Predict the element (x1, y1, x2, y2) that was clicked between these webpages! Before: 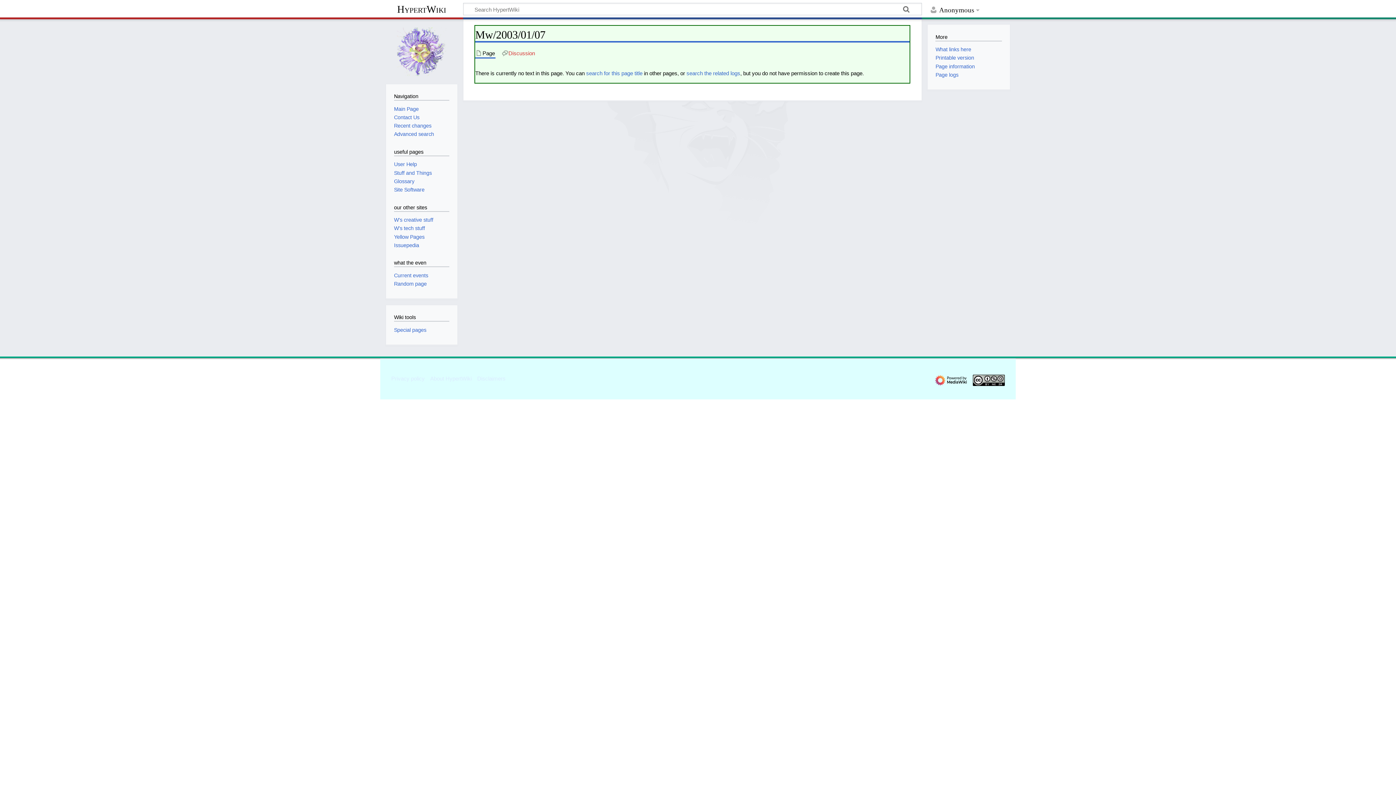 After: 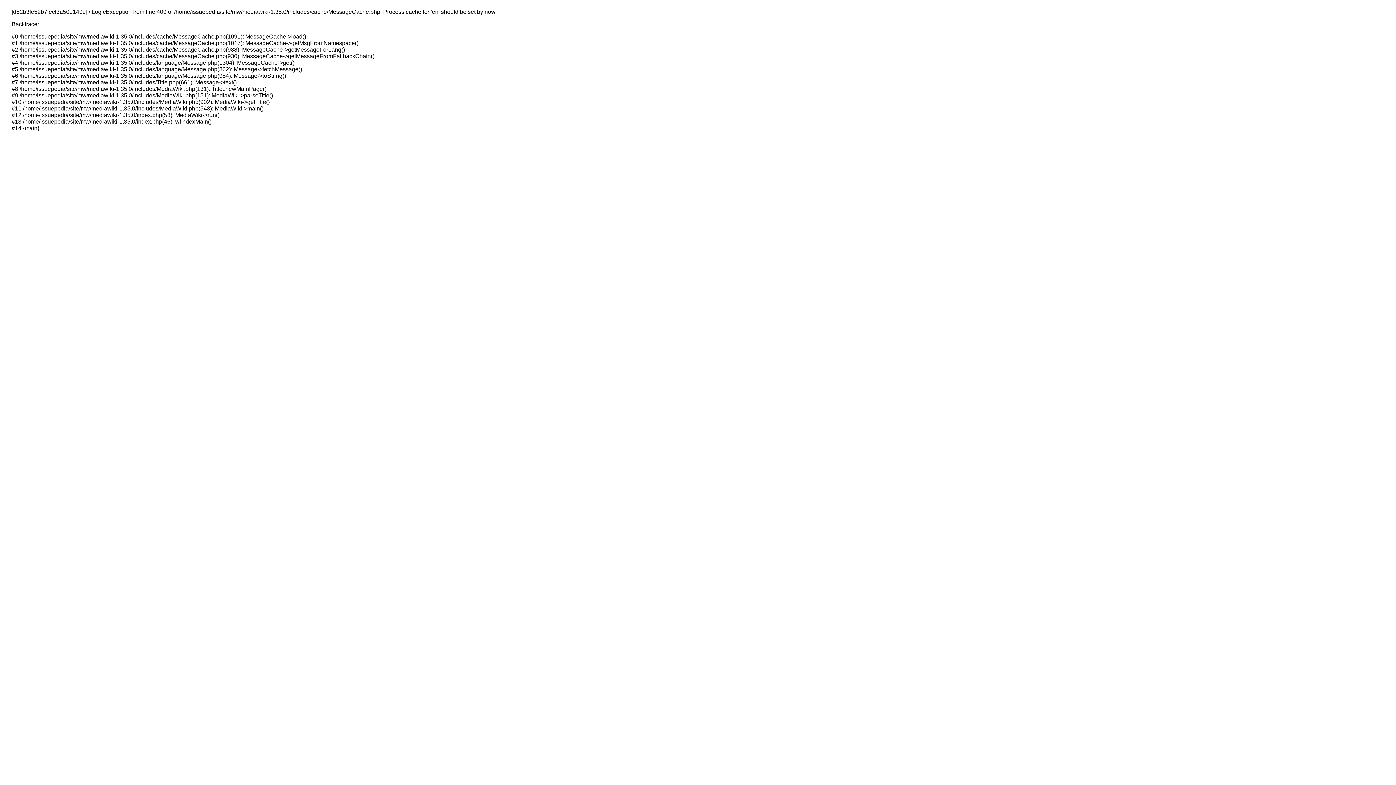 Action: bbox: (394, 242, 419, 248) label: Issuepedia